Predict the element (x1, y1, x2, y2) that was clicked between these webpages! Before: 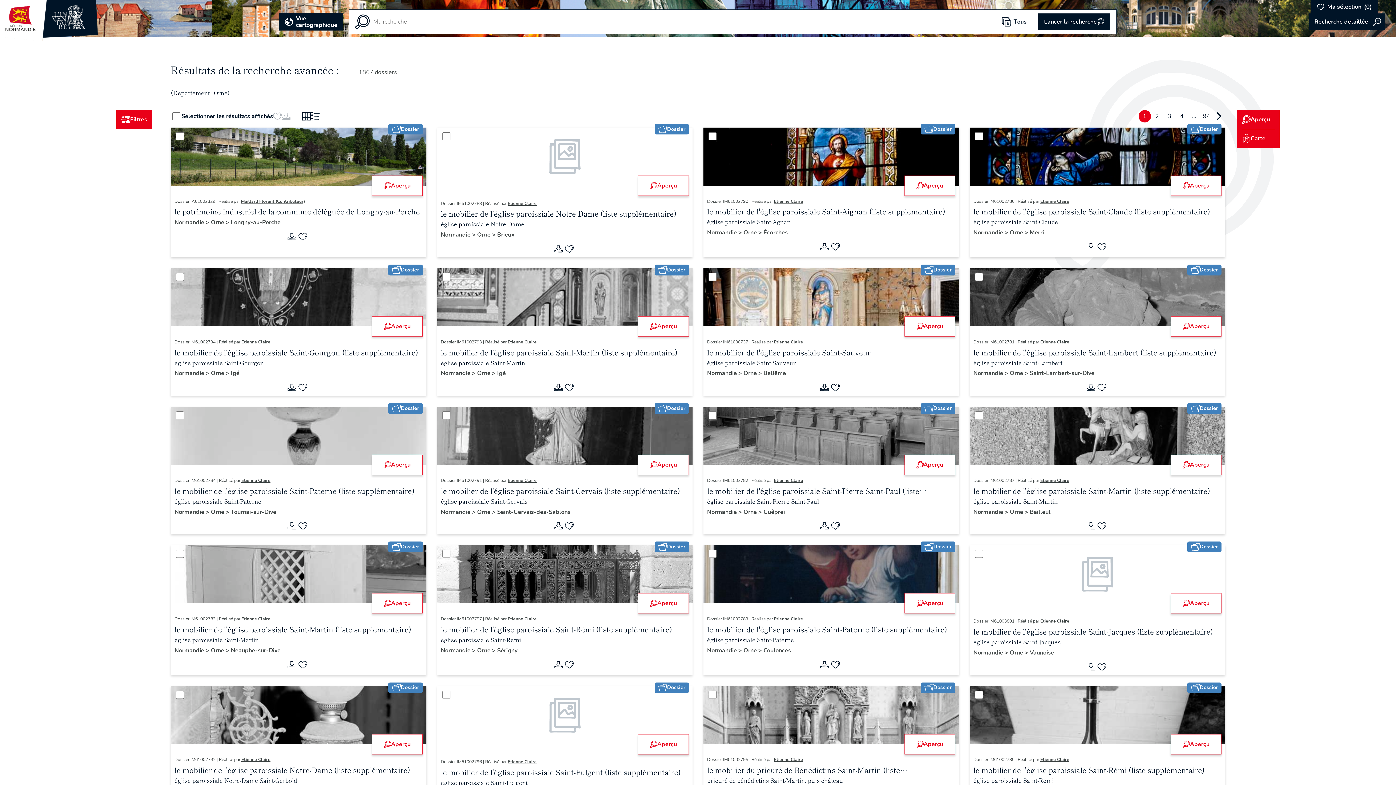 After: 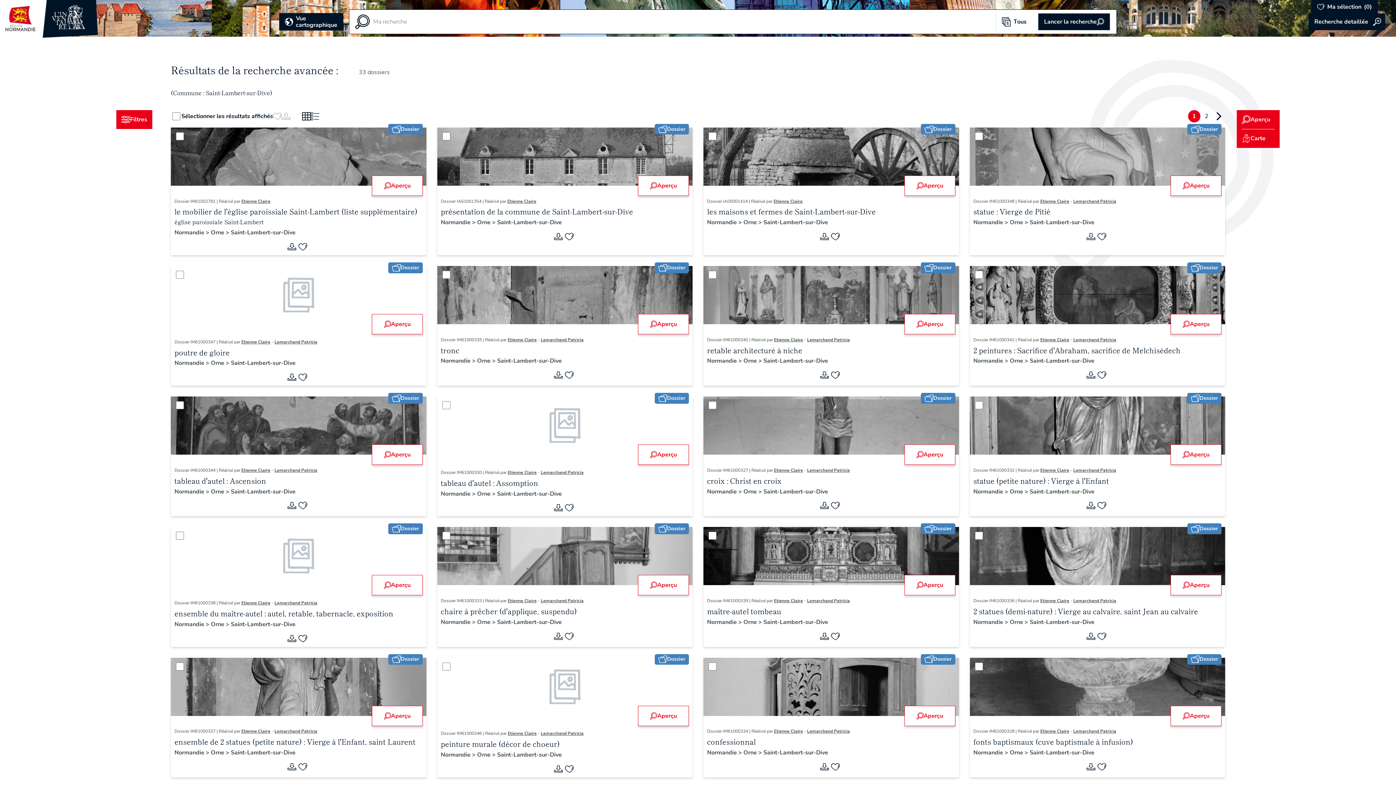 Action: bbox: (1030, 369, 1094, 377) label: Saint-Lambert-sur-Dive